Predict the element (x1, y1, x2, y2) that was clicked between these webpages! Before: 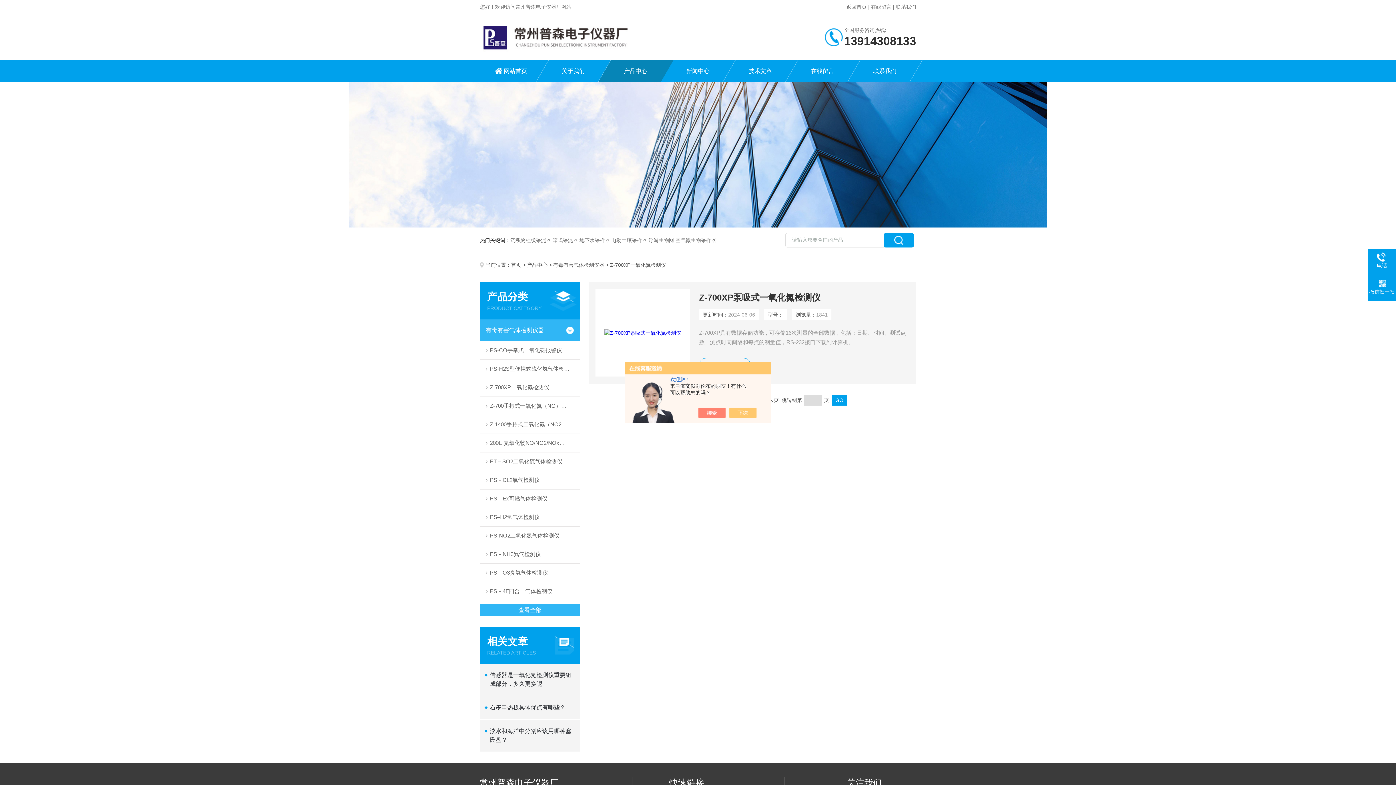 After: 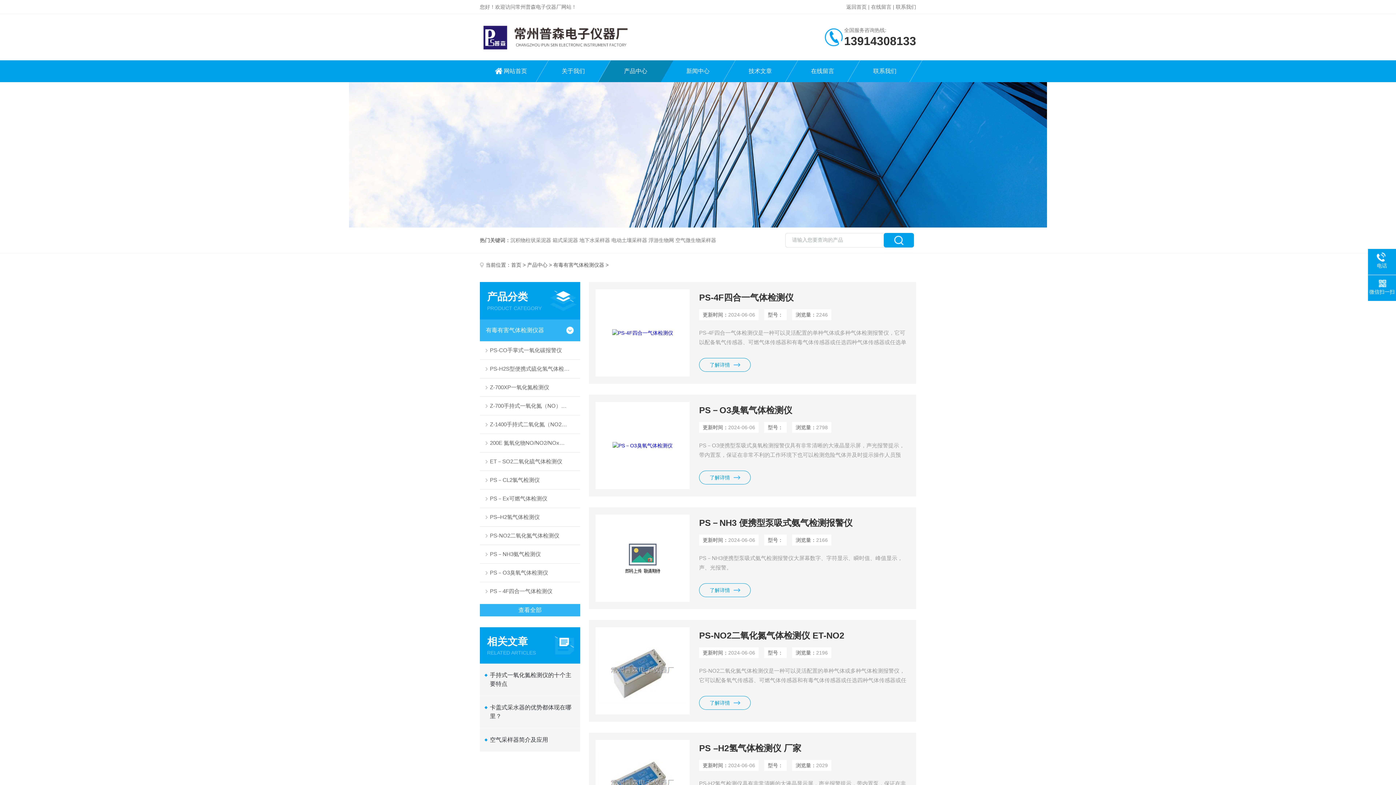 Action: label: 有毒有害气体检测仪器 bbox: (553, 262, 604, 268)